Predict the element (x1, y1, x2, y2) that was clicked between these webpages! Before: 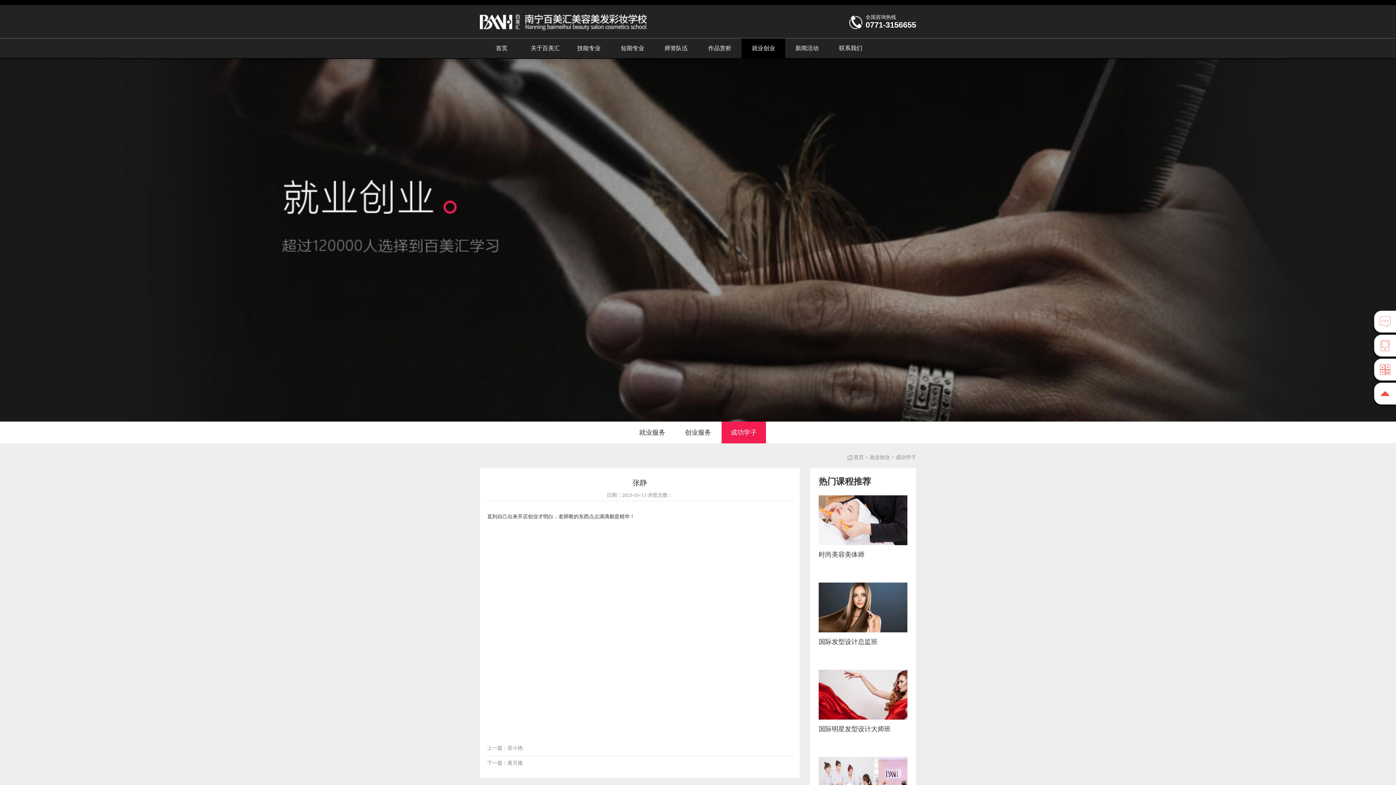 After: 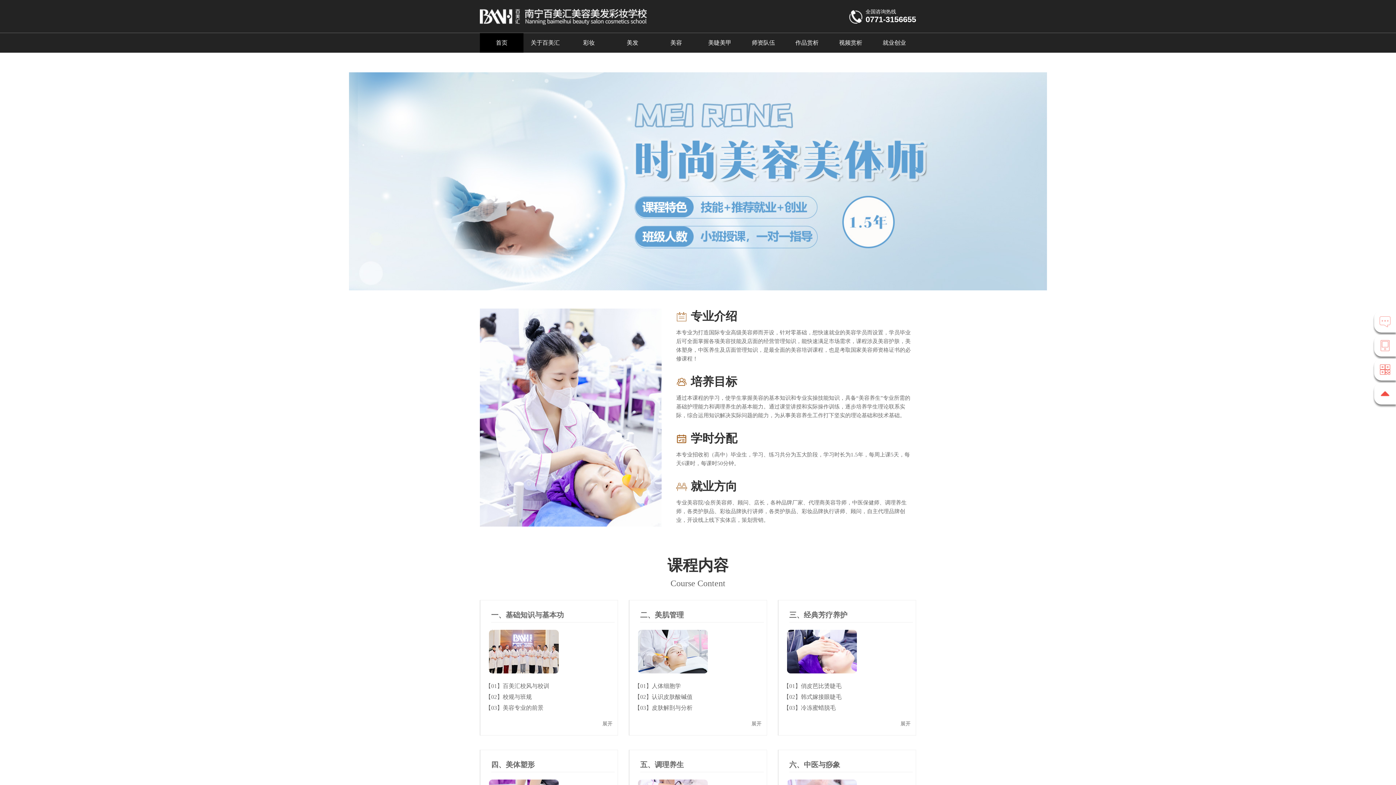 Action: bbox: (818, 495, 907, 545)